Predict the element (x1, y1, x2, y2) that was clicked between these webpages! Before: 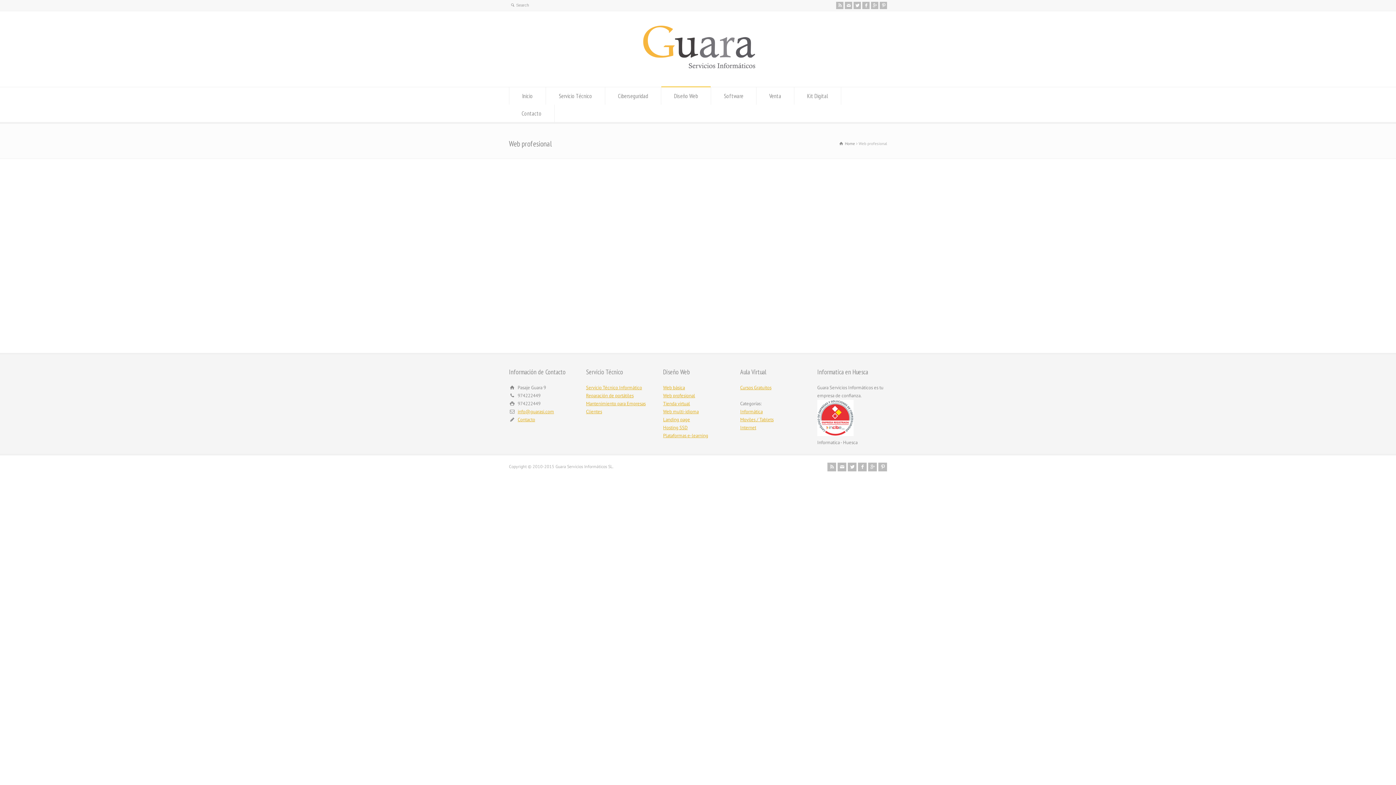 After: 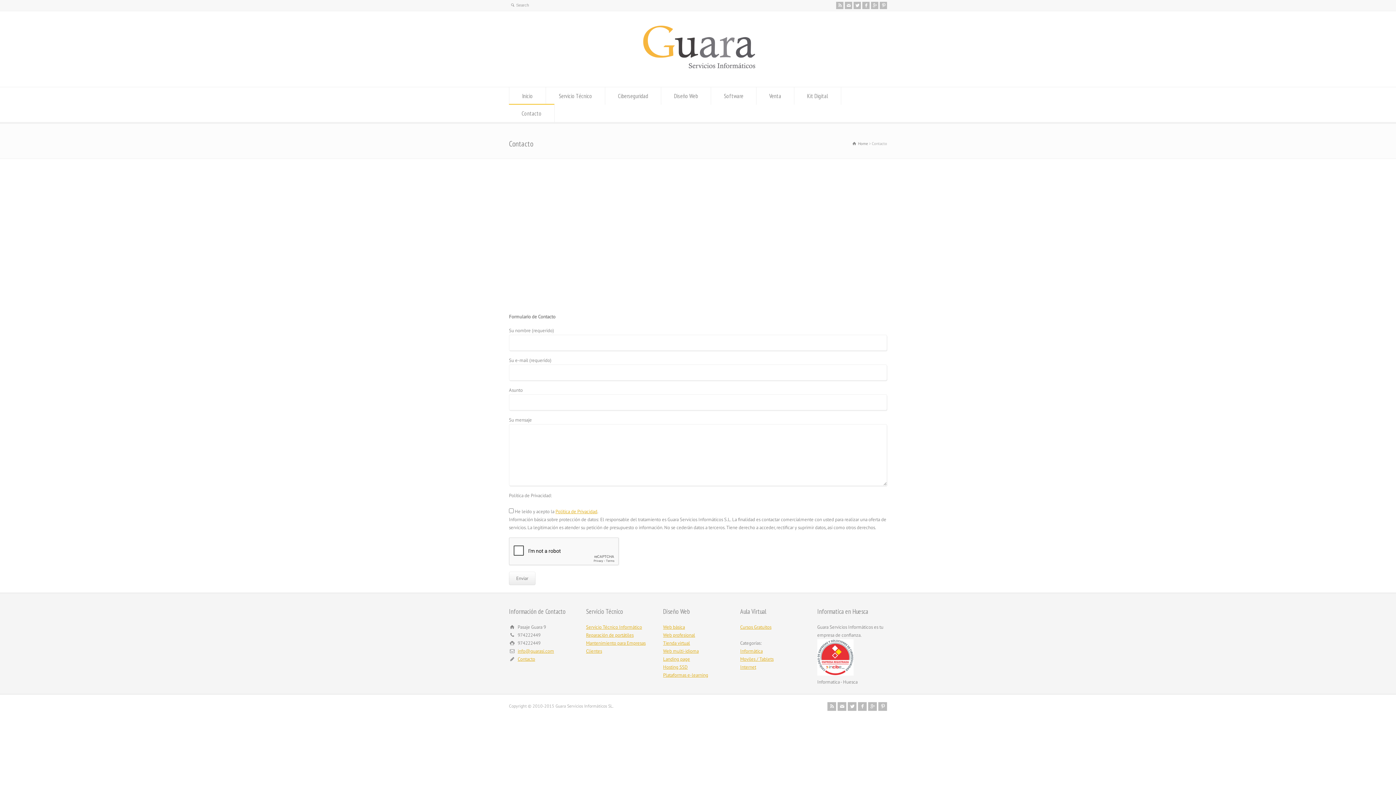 Action: bbox: (509, 104, 554, 122) label: Contacto